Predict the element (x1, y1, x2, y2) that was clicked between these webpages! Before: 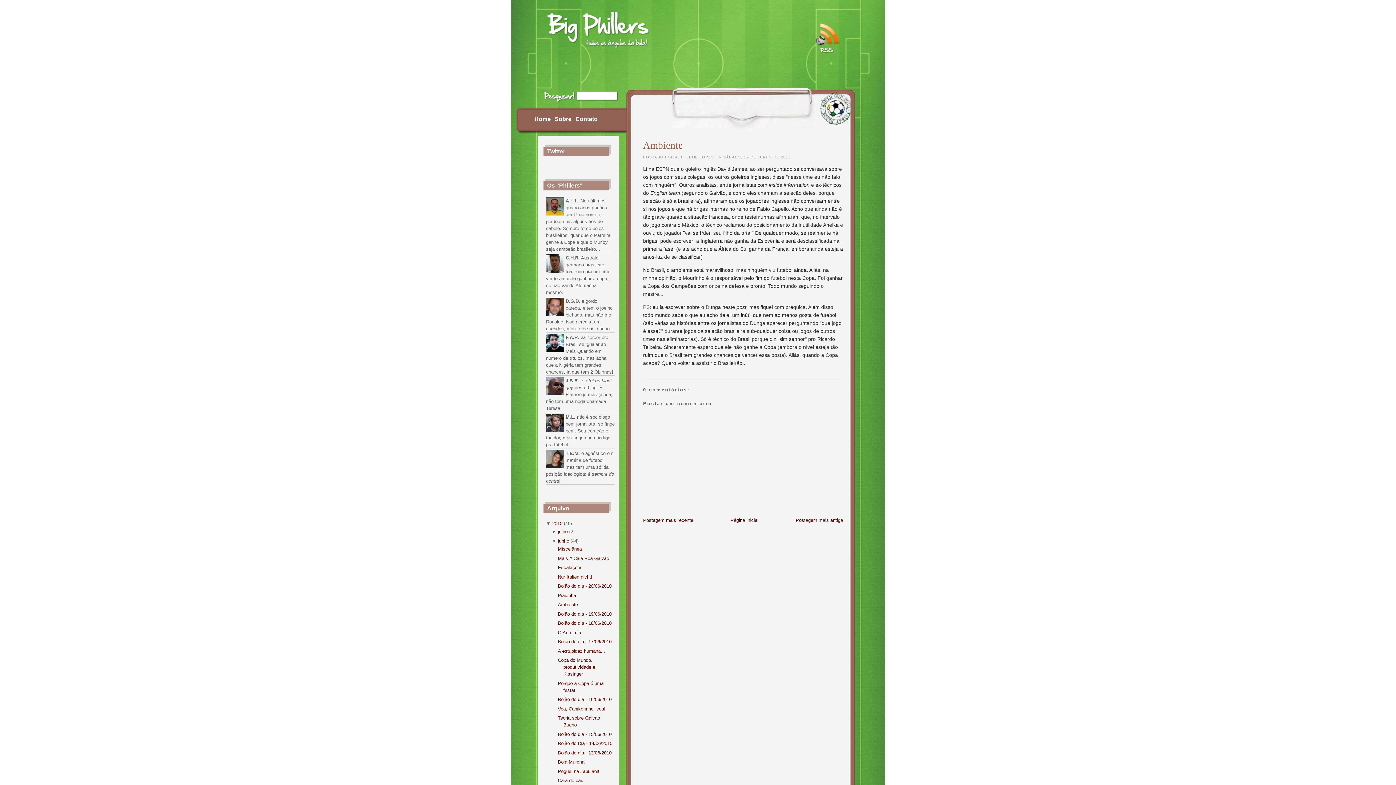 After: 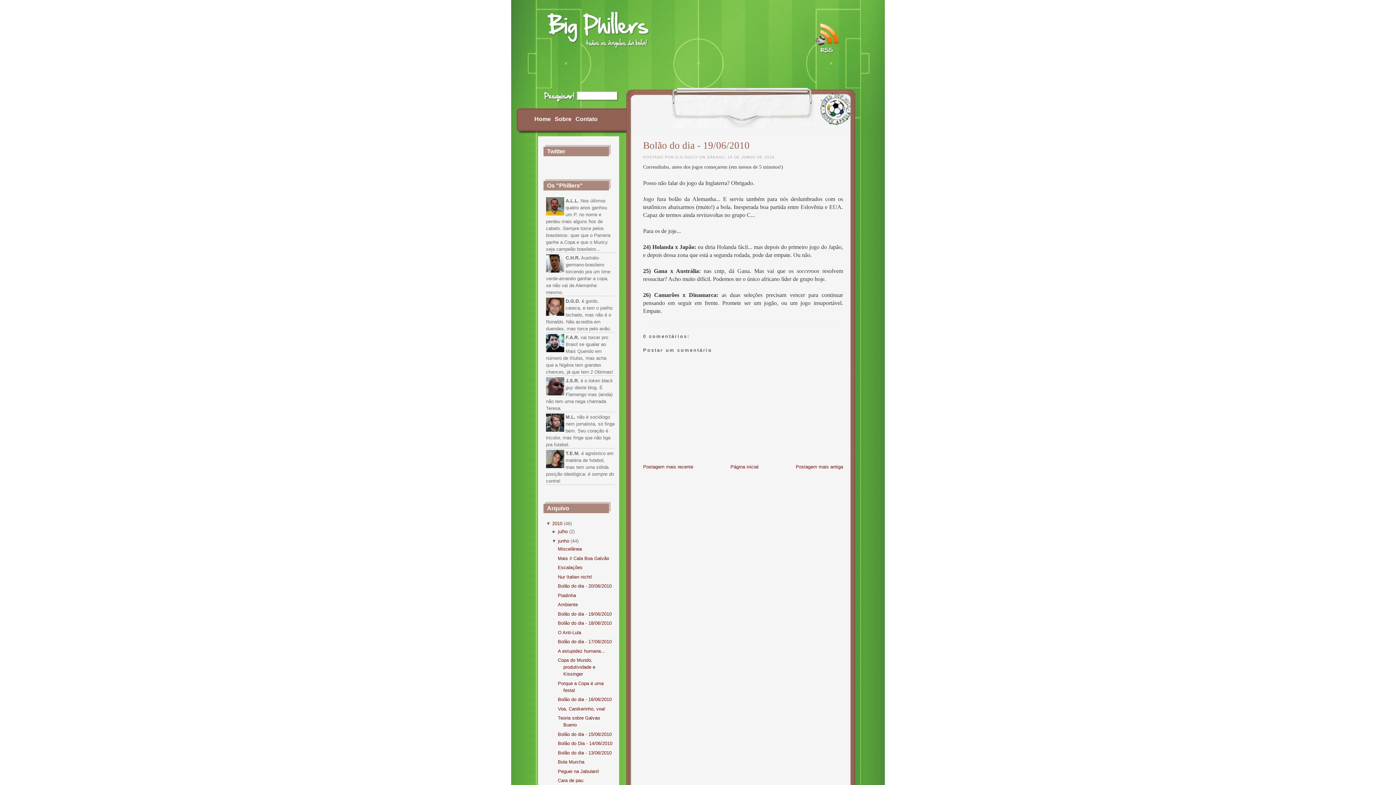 Action: bbox: (796, 517, 843, 523) label: Postagem mais antiga